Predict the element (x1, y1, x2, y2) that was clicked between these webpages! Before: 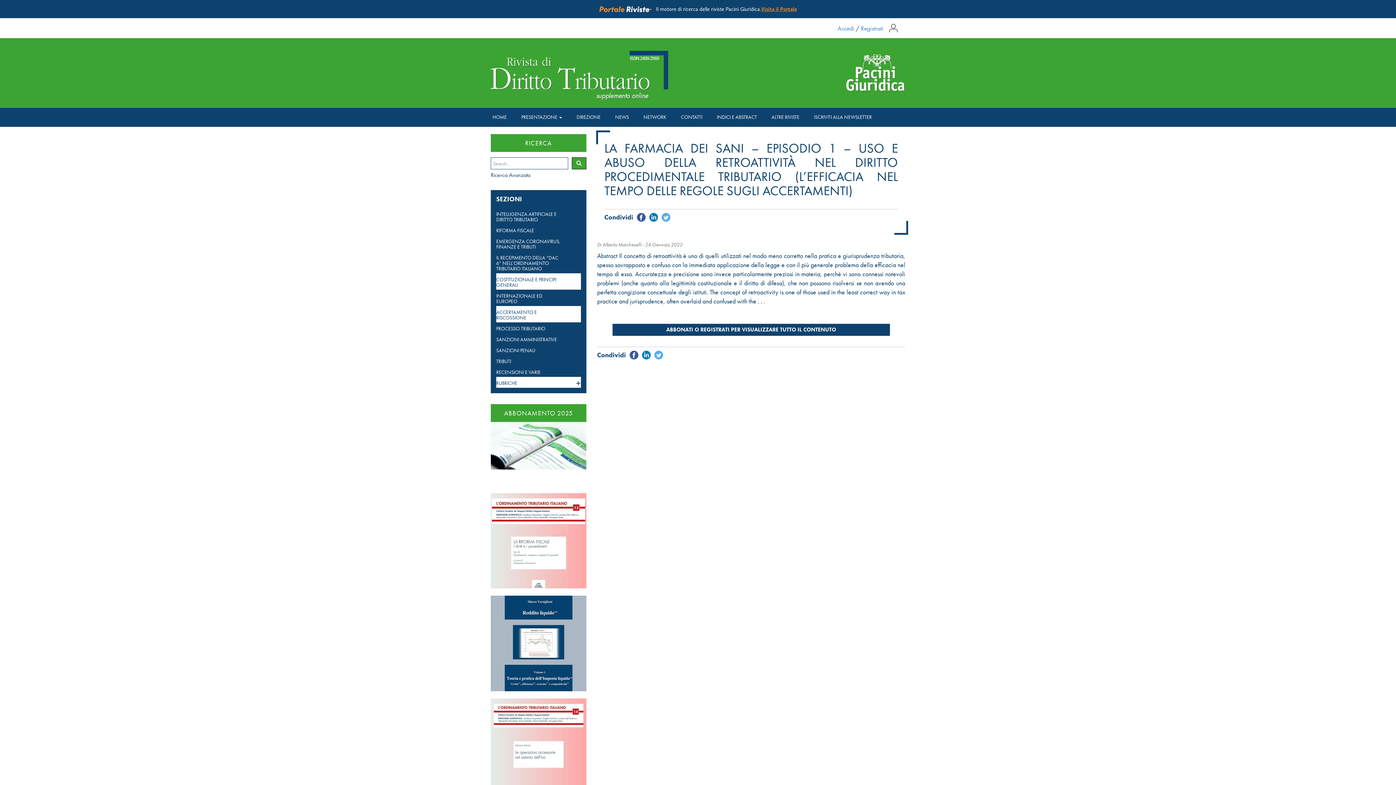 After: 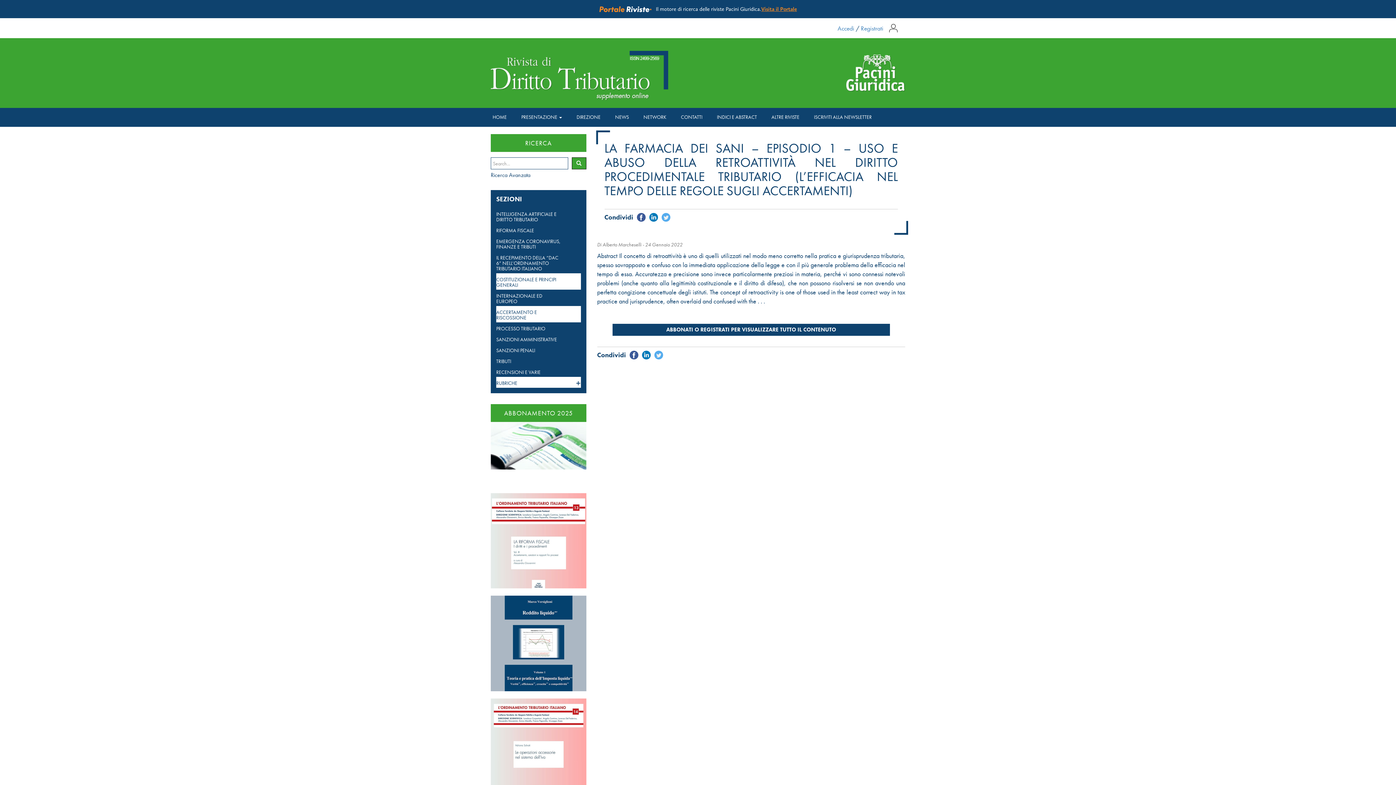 Action: bbox: (636, 213, 645, 221)